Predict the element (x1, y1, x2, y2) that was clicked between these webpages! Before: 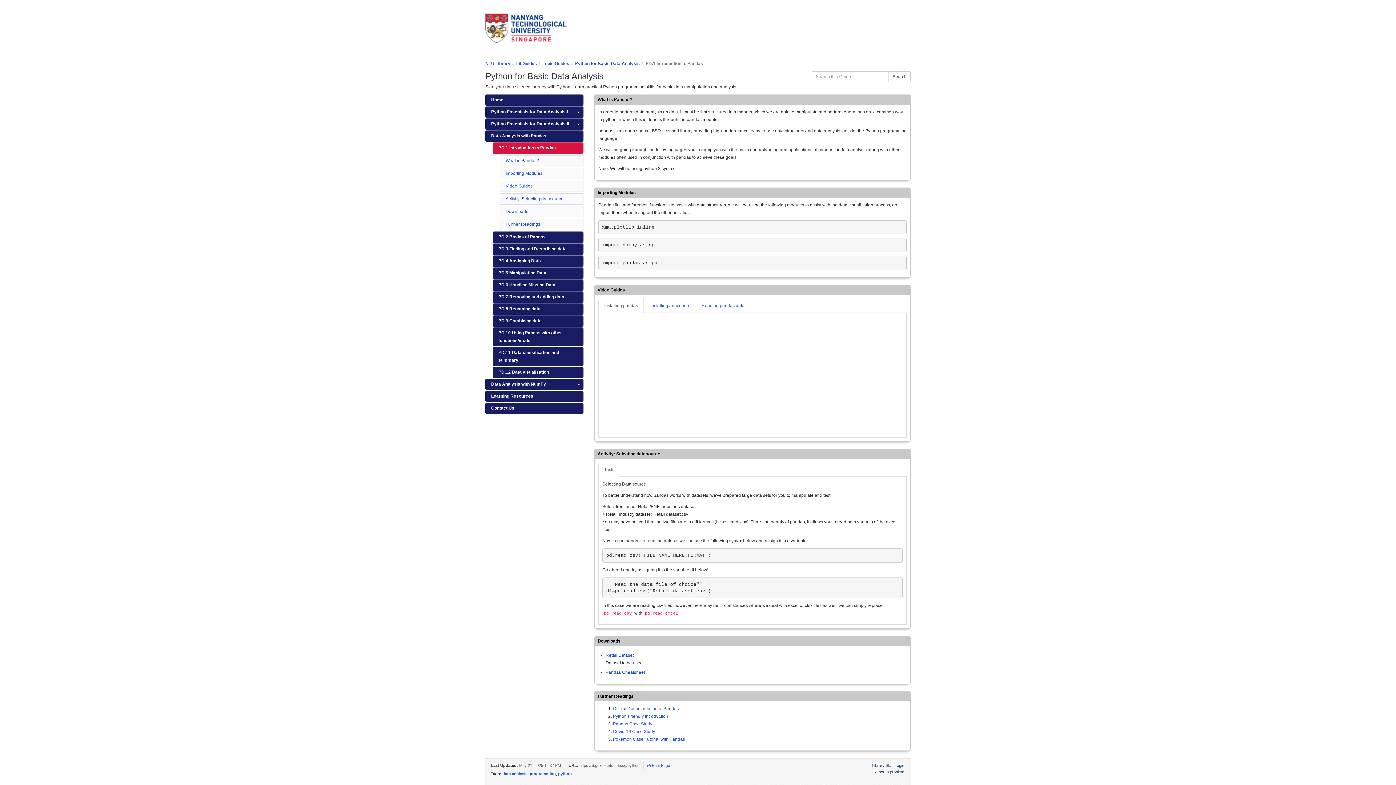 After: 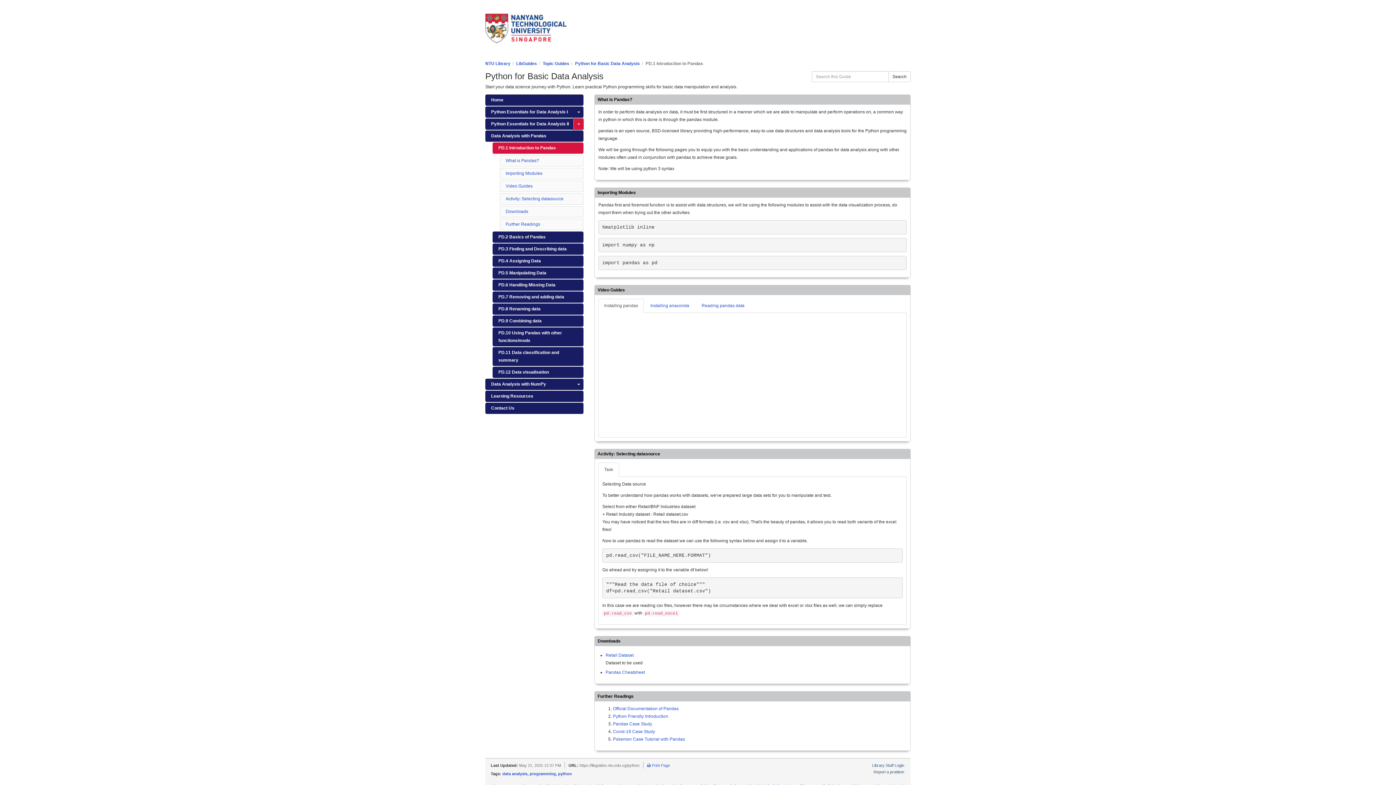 Action: bbox: (573, 118, 583, 129) label: Toggle Dropdown